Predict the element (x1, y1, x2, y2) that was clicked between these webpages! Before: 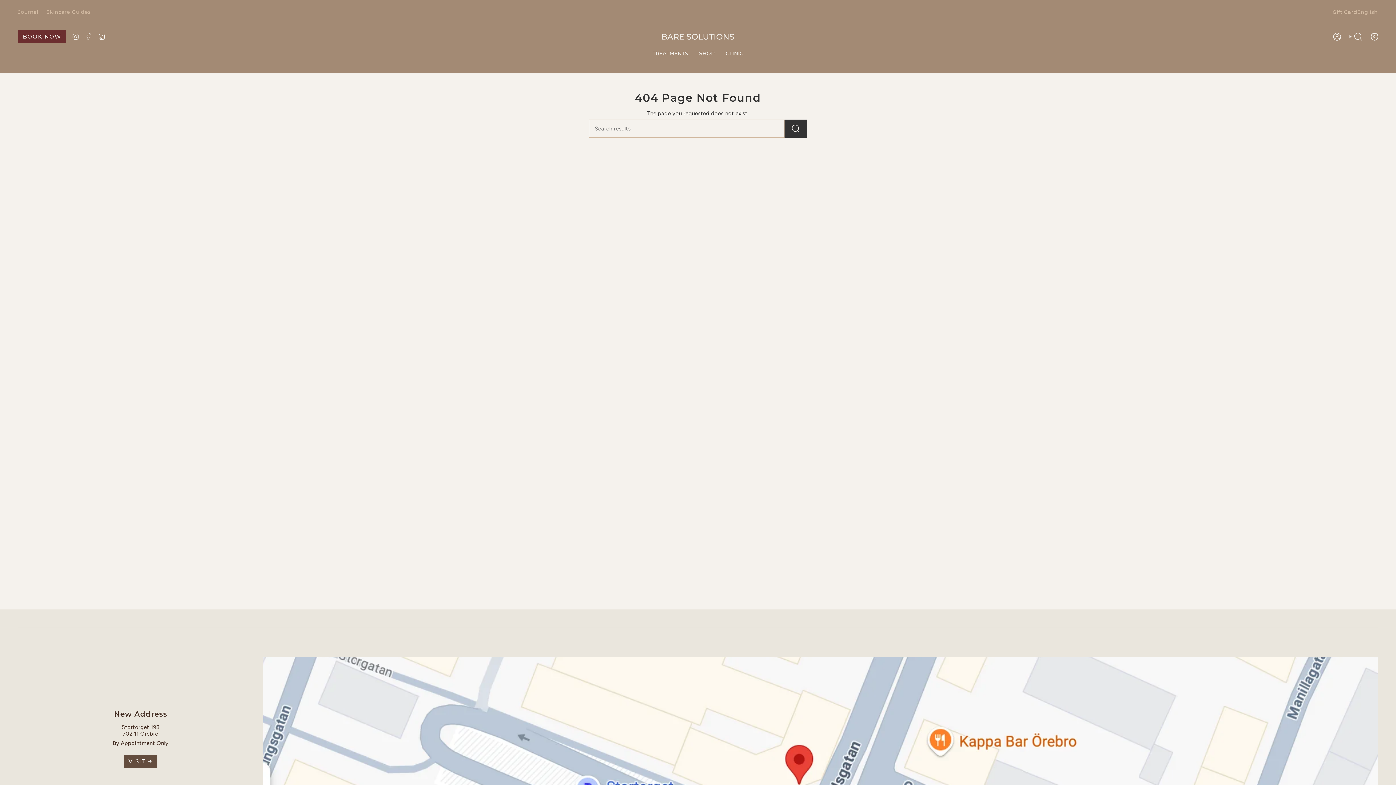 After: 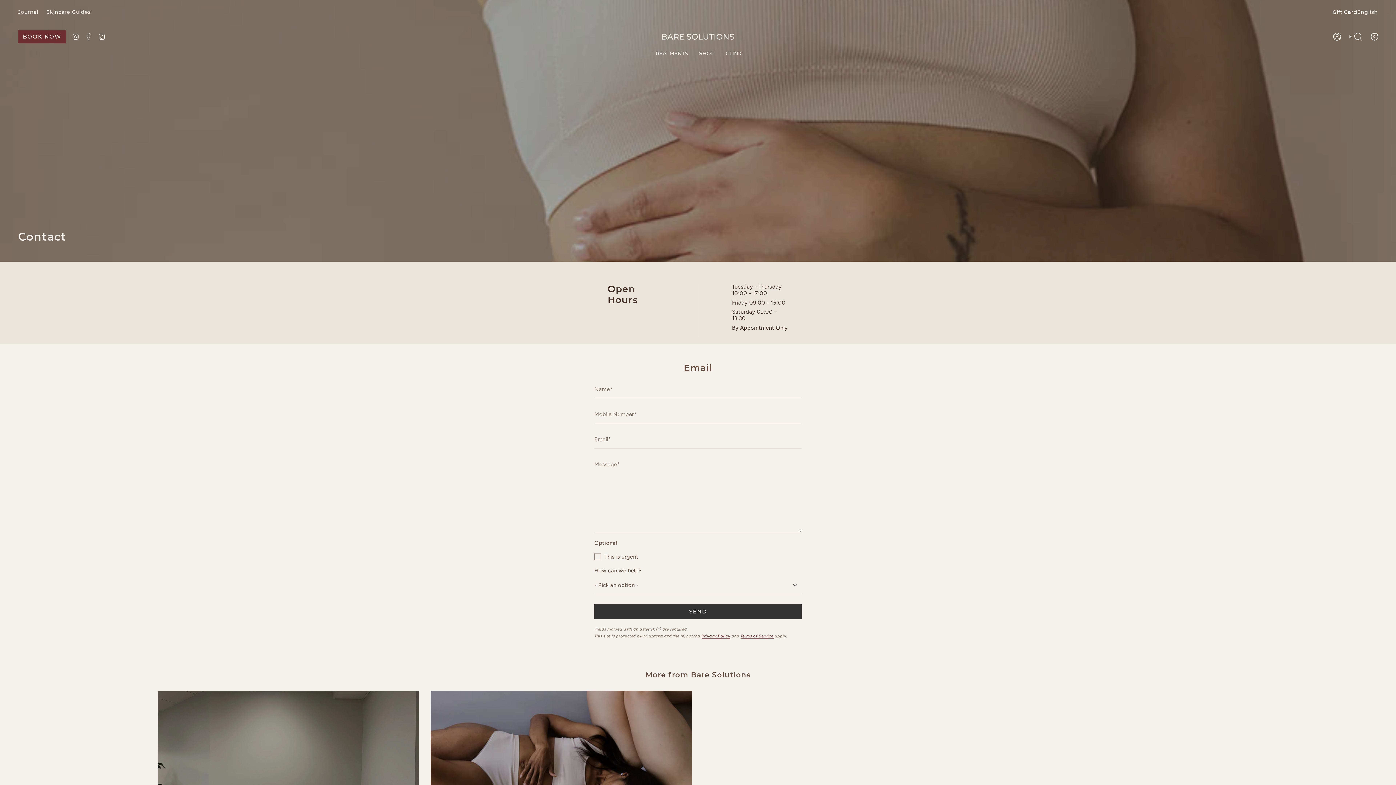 Action: bbox: (720, 45, 749, 62) label: CLINIC